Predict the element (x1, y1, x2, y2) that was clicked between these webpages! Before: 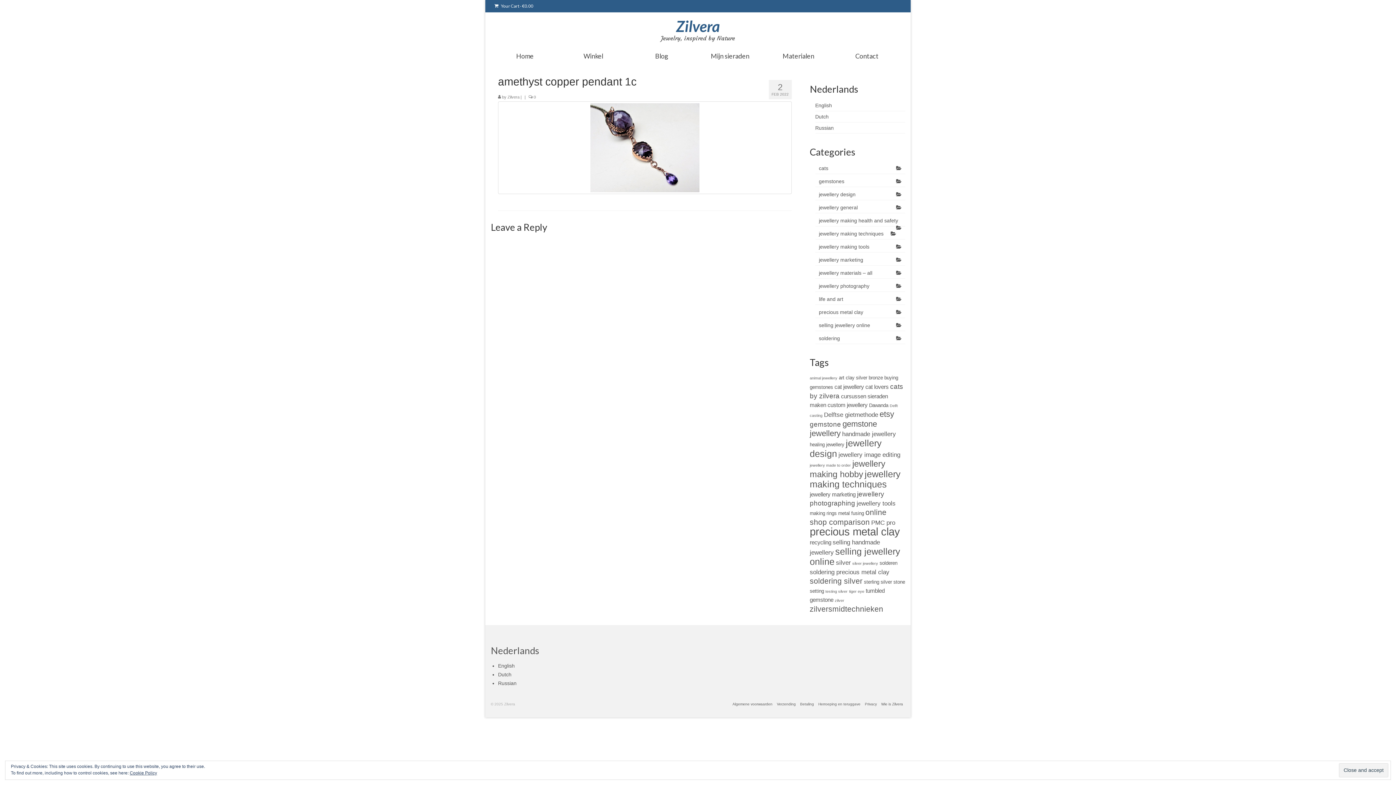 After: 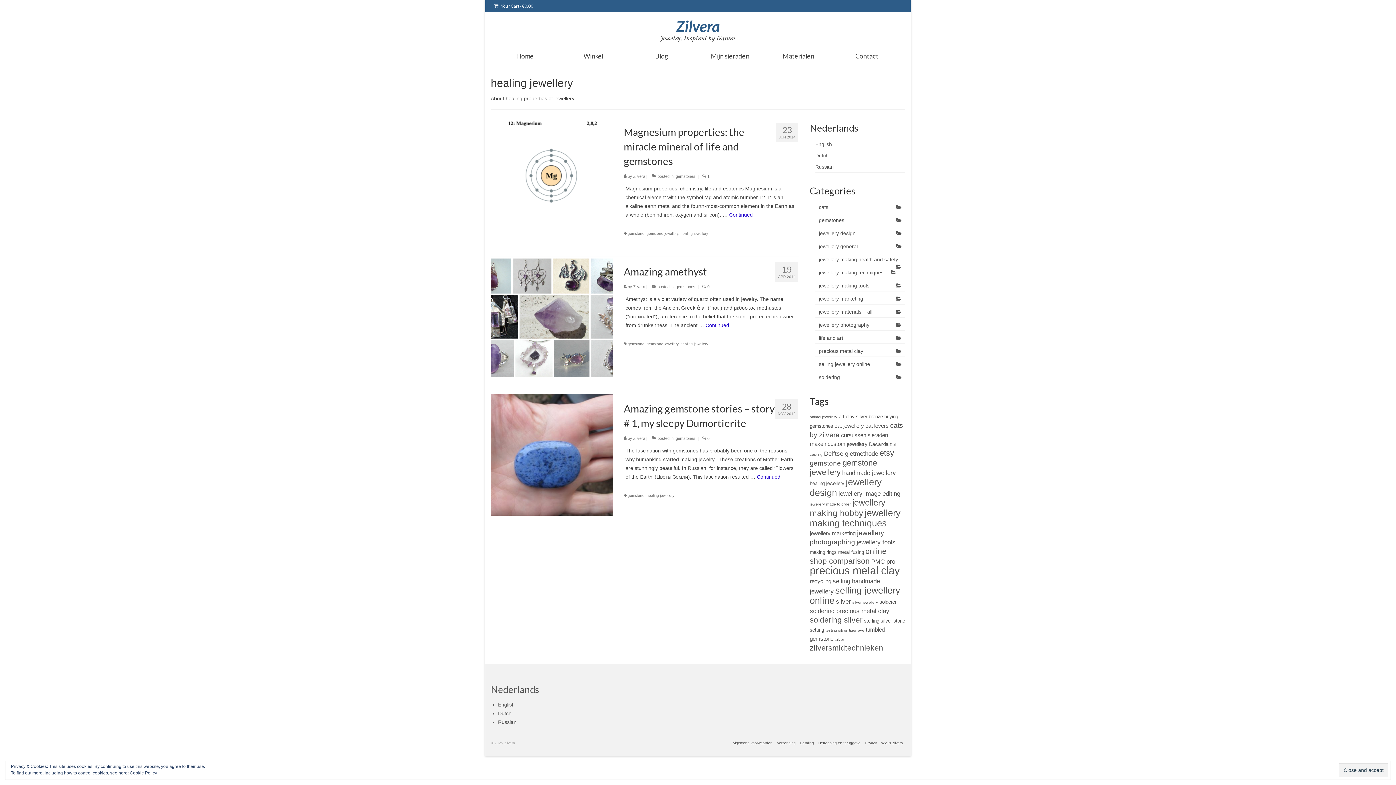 Action: label: healing jewellery (3 items) bbox: (810, 442, 844, 447)